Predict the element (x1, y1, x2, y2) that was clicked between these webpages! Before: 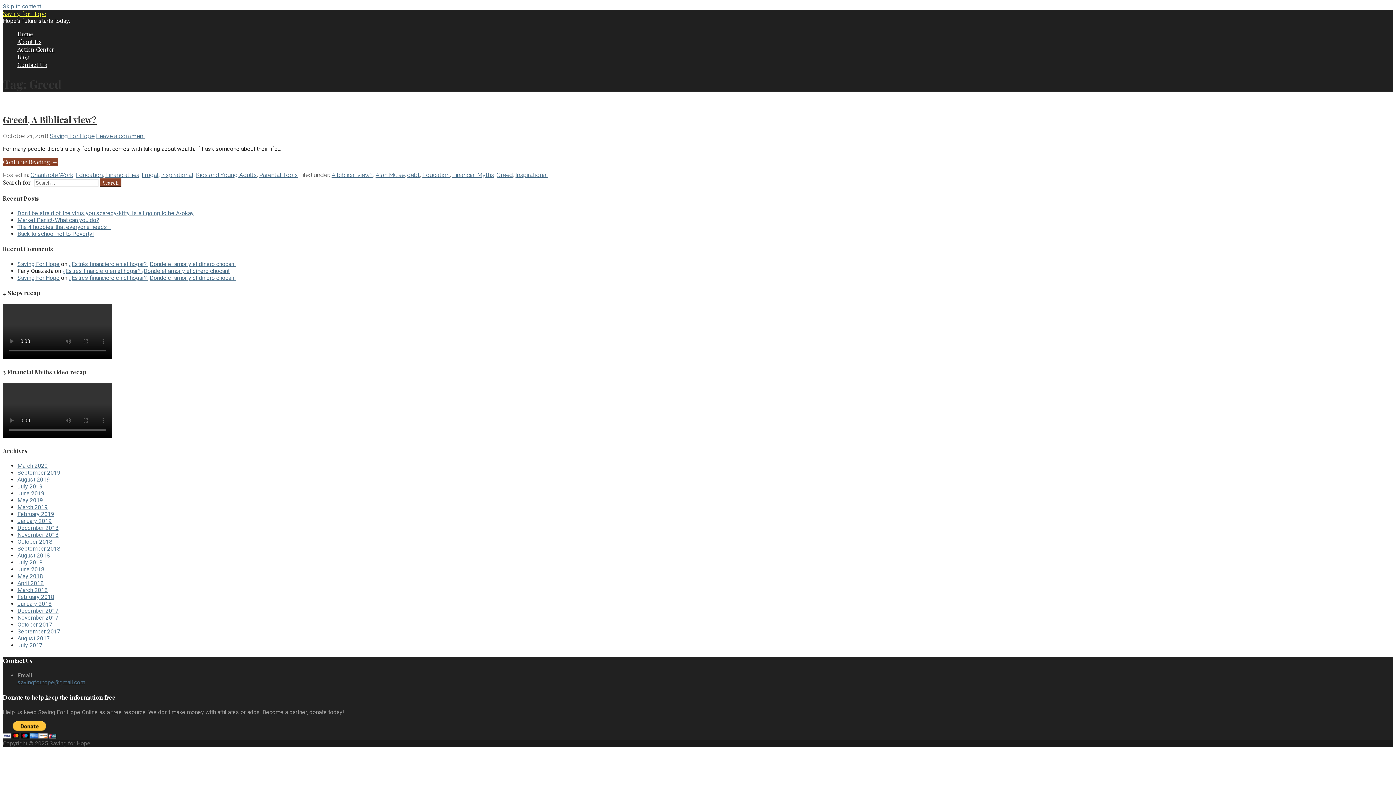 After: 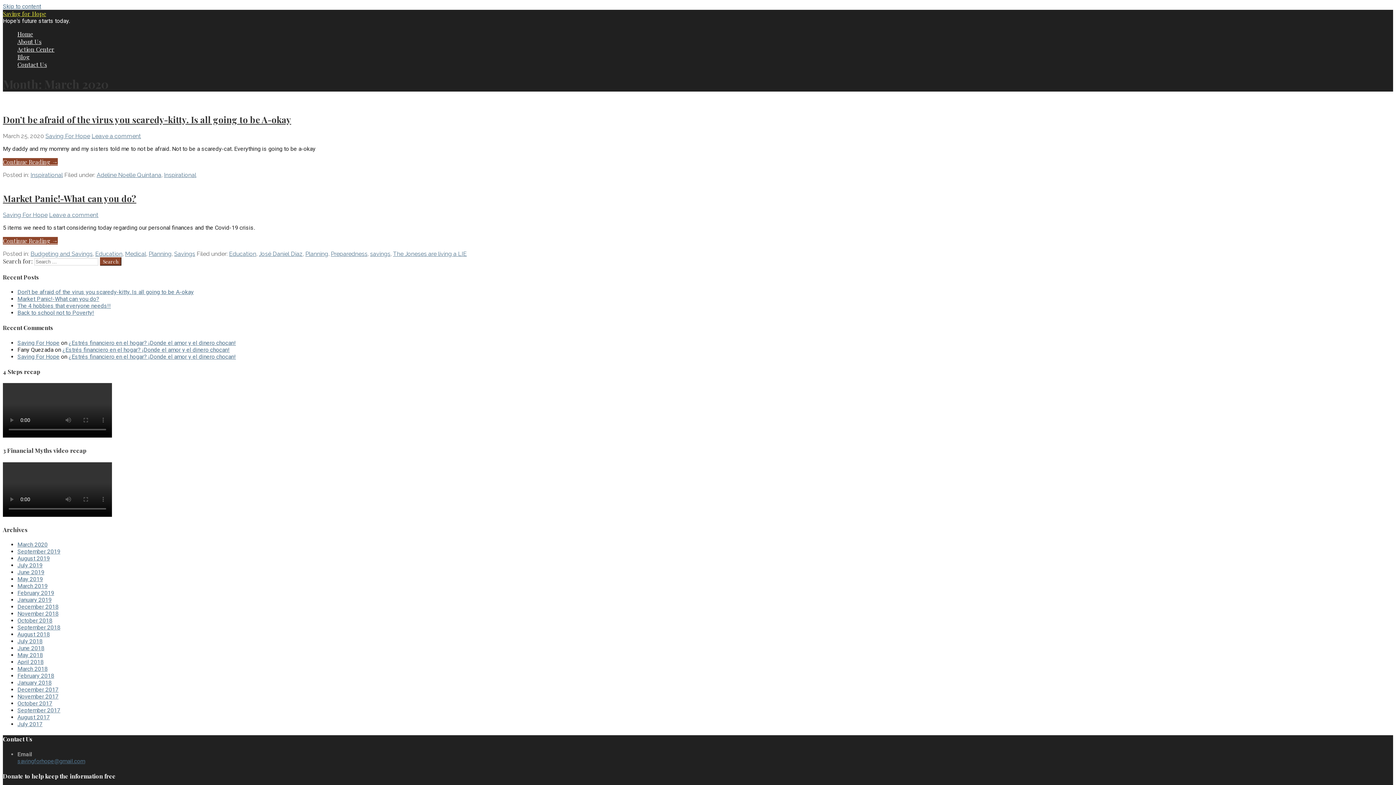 Action: label: March 2020 bbox: (17, 462, 47, 469)